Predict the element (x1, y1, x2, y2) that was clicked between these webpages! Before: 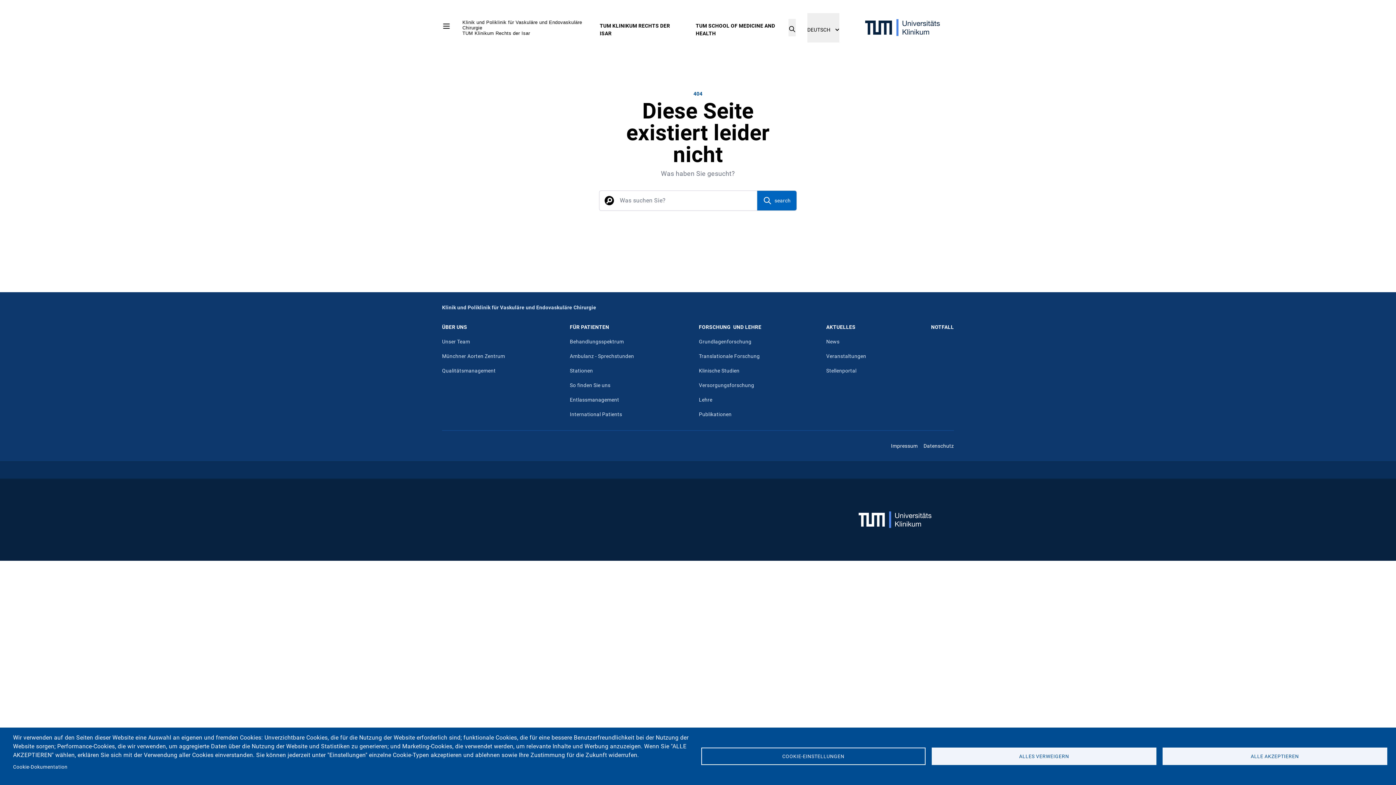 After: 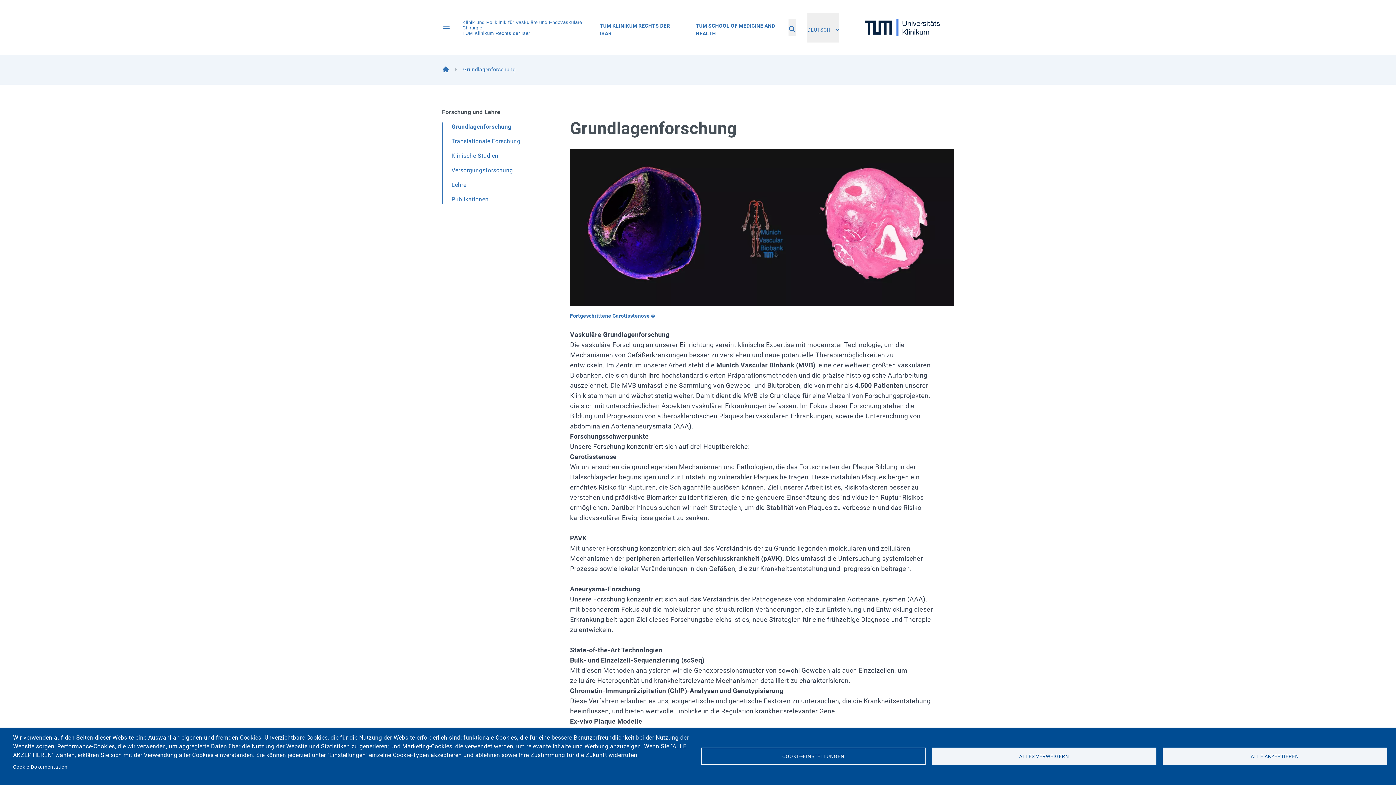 Action: label: Grundlagenforschung bbox: (699, 338, 751, 345)